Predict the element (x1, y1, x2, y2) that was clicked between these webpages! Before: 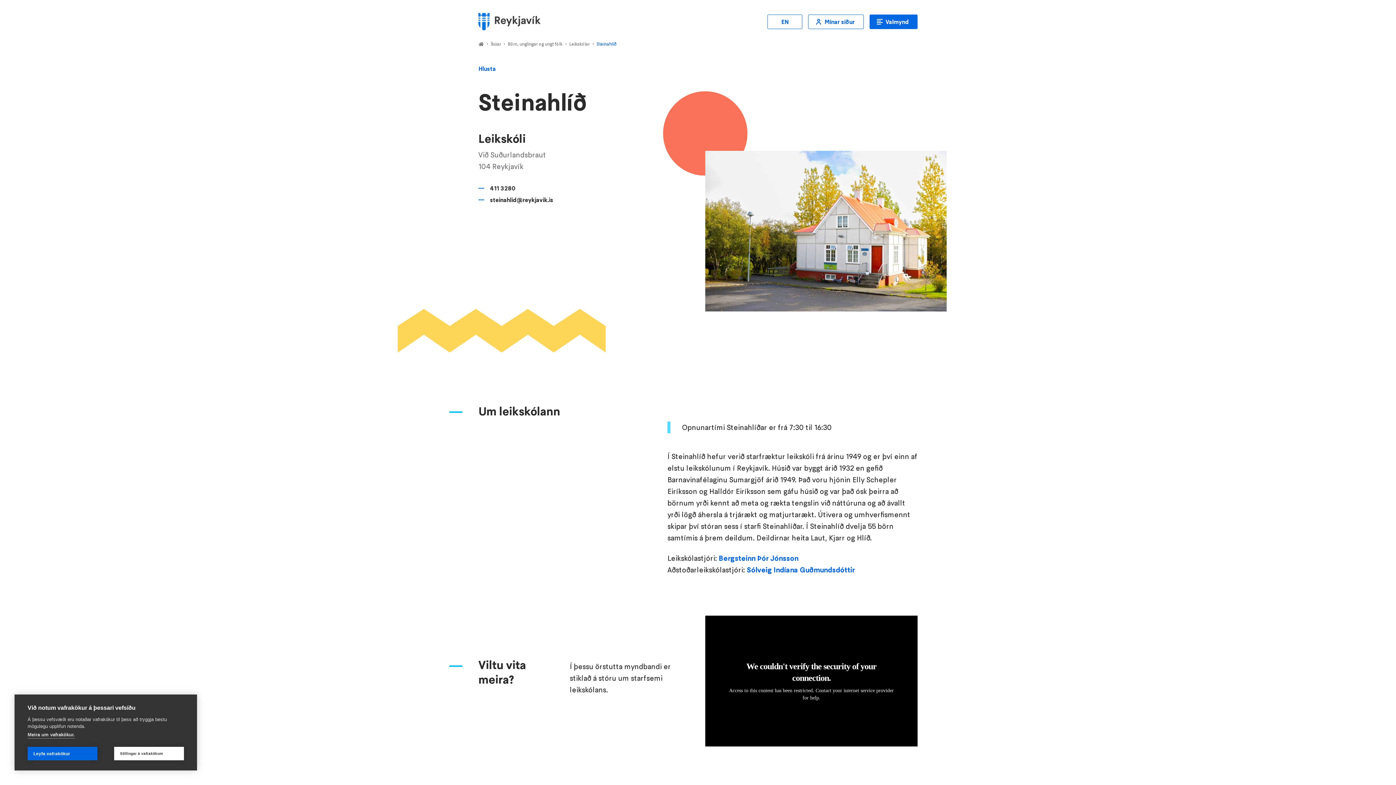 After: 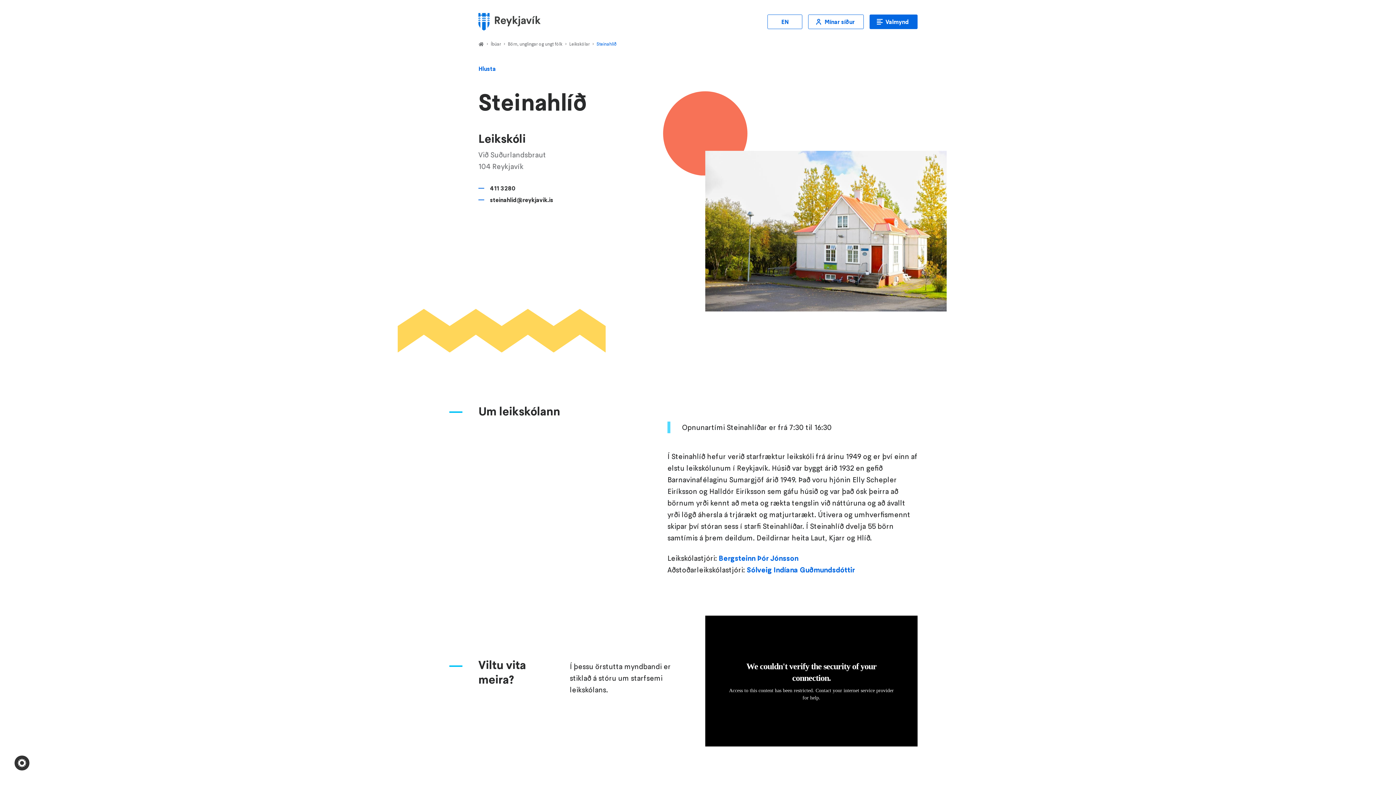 Action: bbox: (27, 747, 97, 760) label: Leyfa vafrakökur